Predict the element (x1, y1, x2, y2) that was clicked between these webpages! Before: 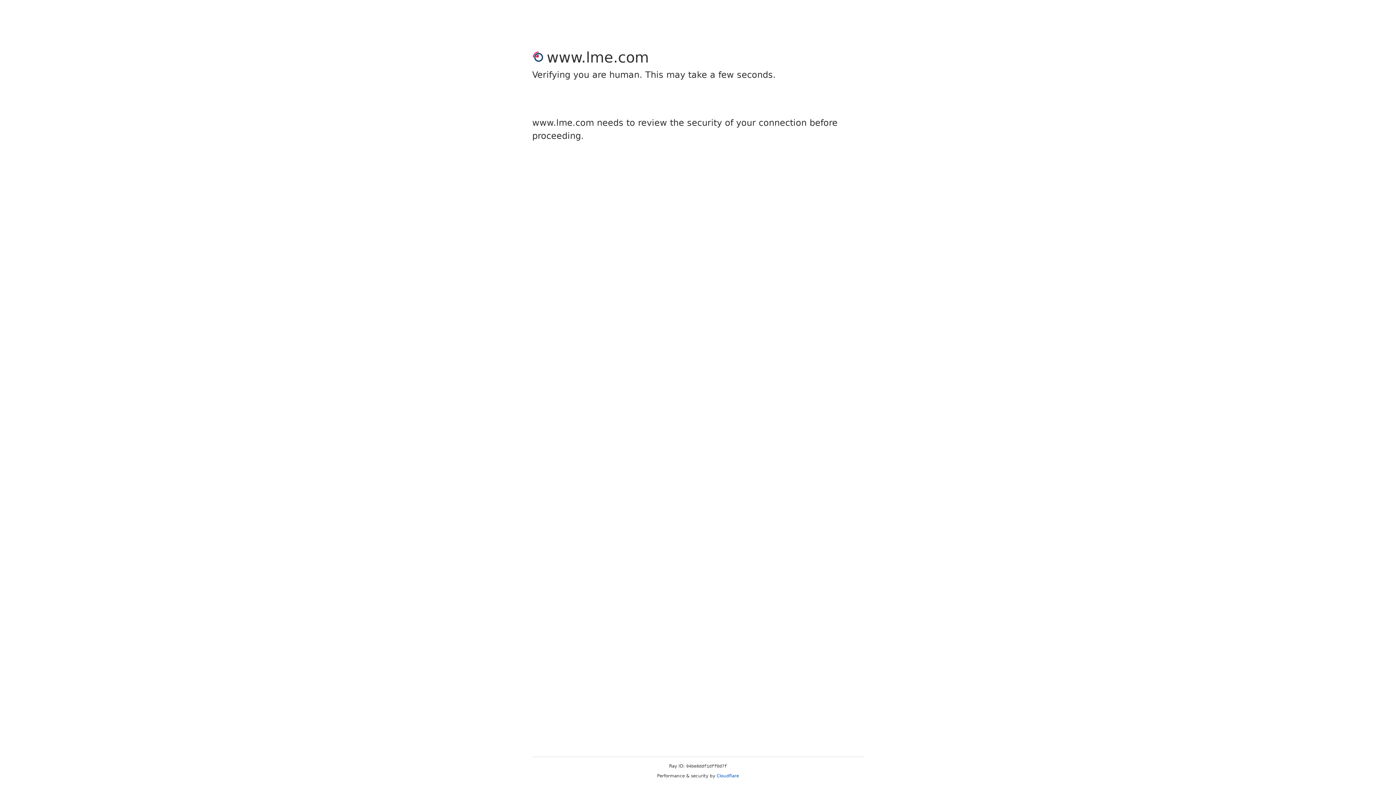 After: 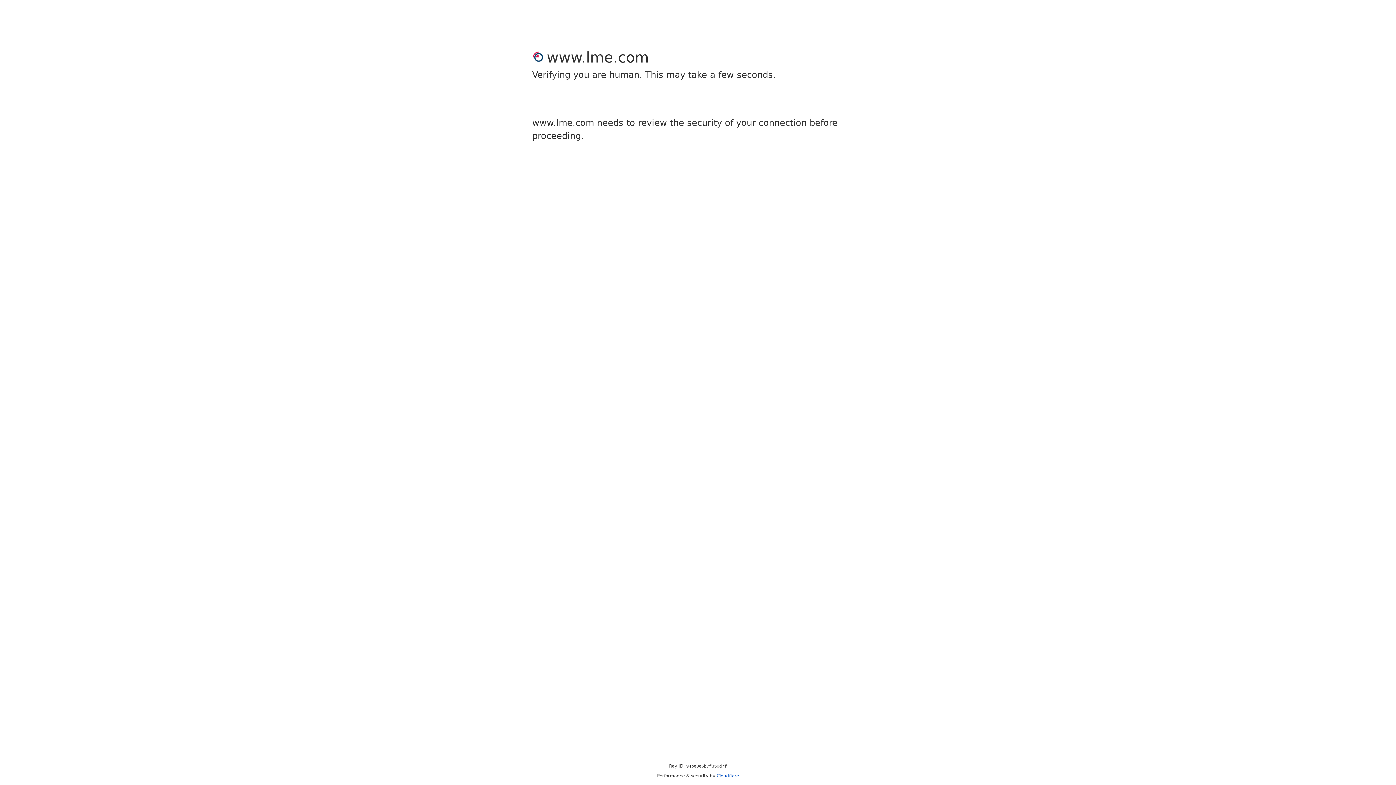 Action: bbox: (716, 773, 739, 778) label: Cloudflare